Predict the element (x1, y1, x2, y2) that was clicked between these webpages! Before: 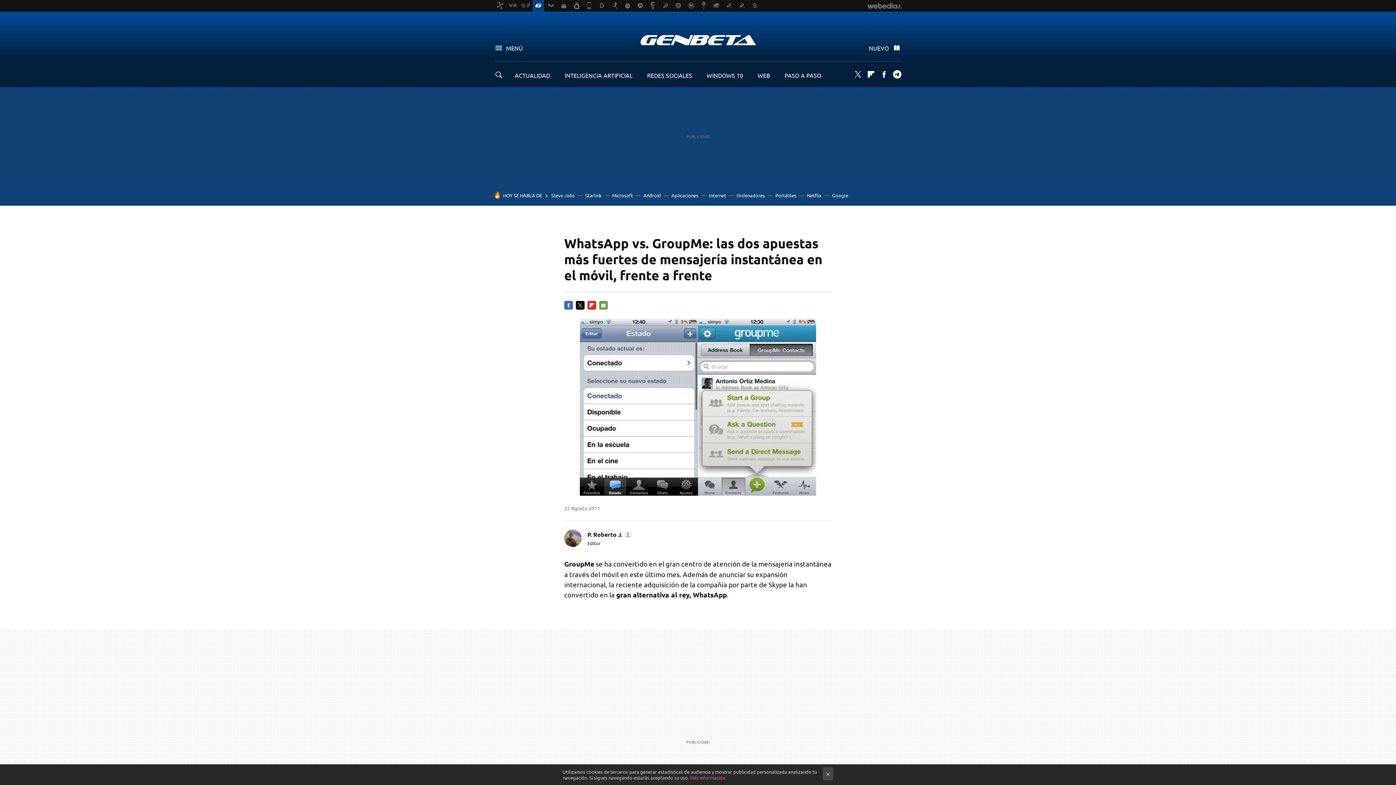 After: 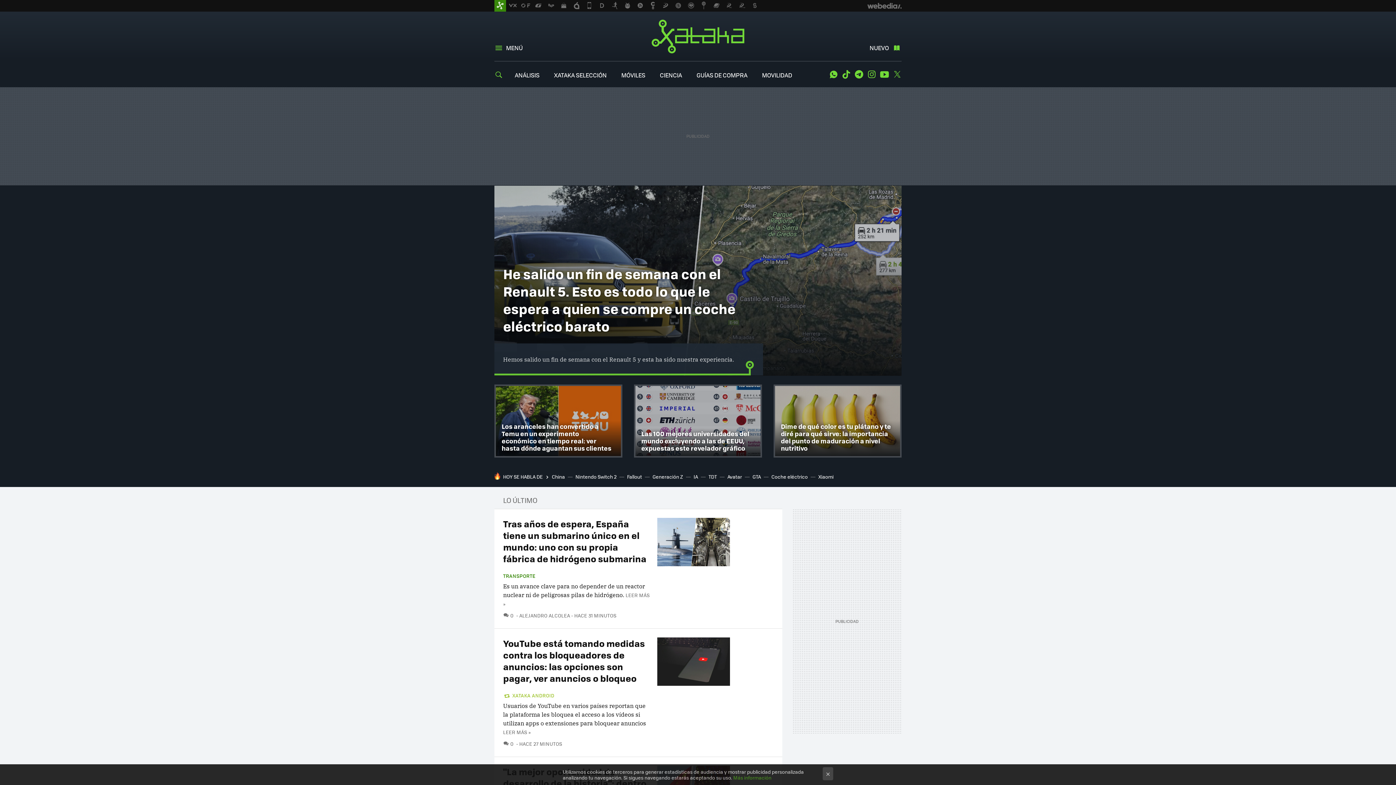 Action: bbox: (494, 0, 506, 11)